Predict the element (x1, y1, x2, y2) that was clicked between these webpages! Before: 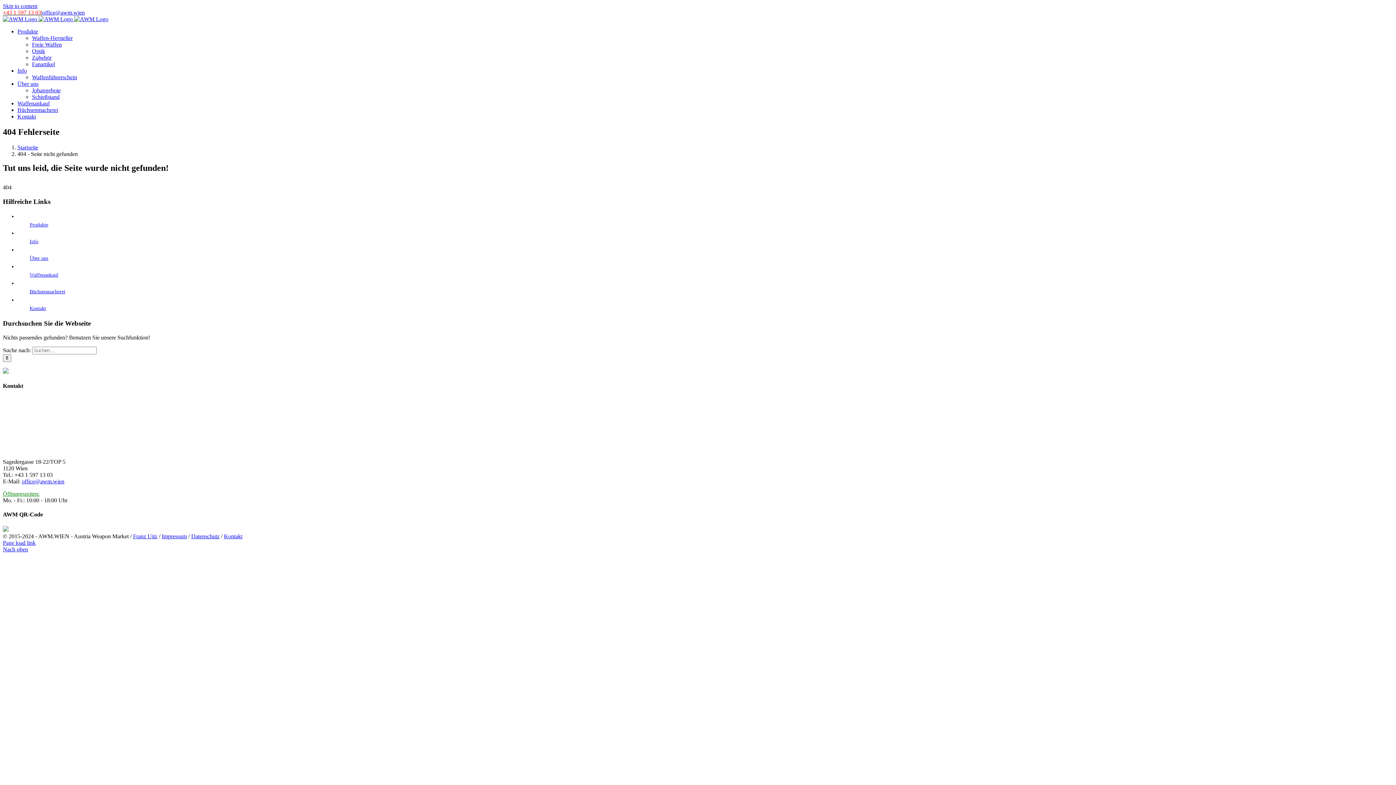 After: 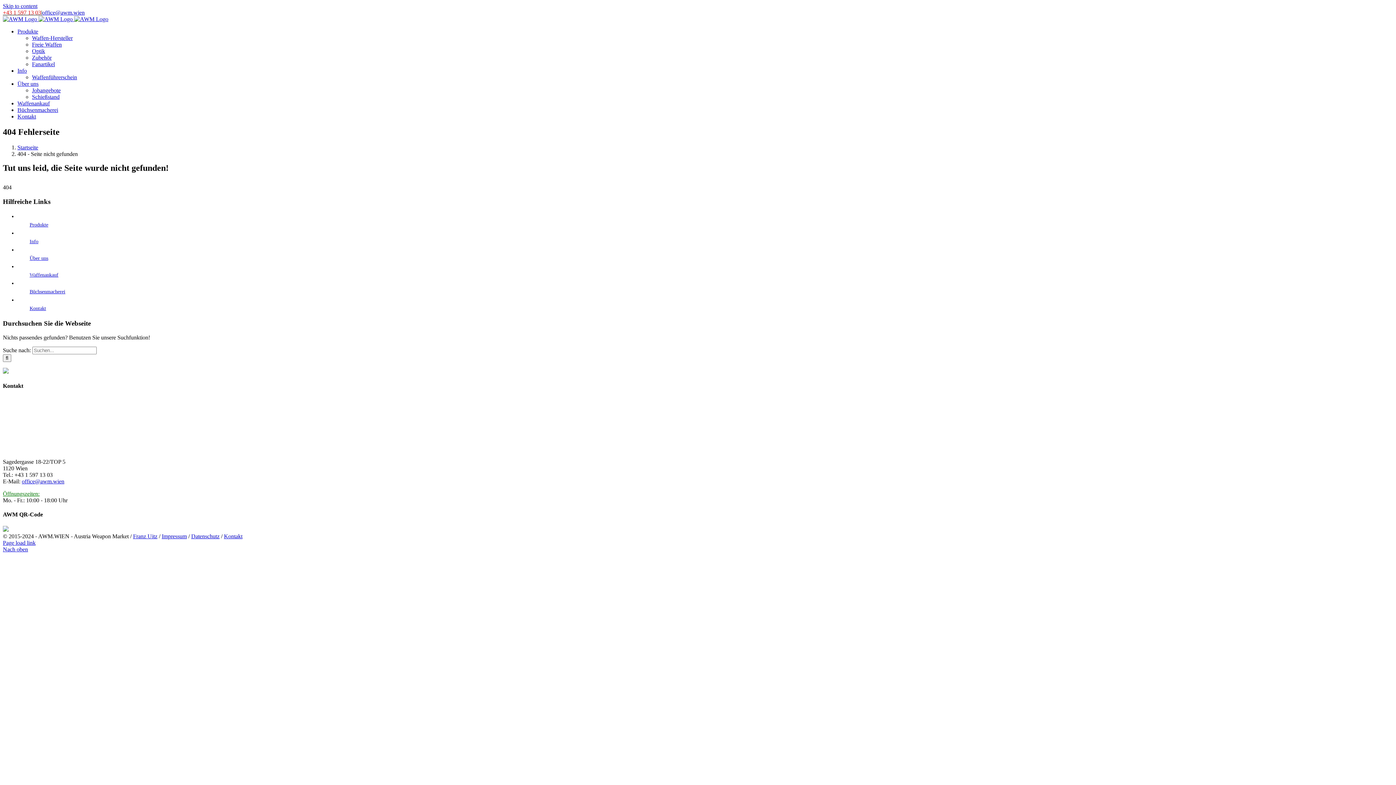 Action: label: Nach oben bbox: (2, 546, 28, 552)